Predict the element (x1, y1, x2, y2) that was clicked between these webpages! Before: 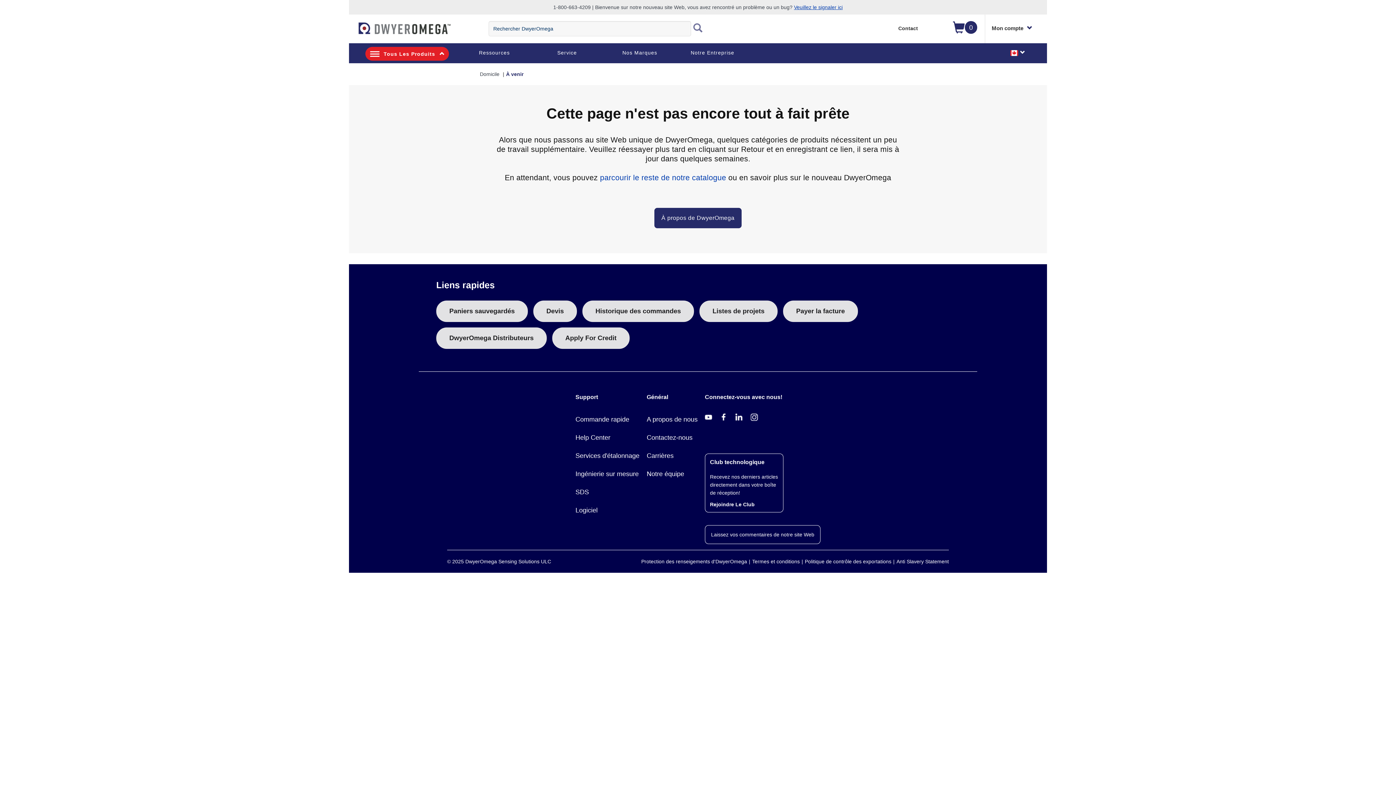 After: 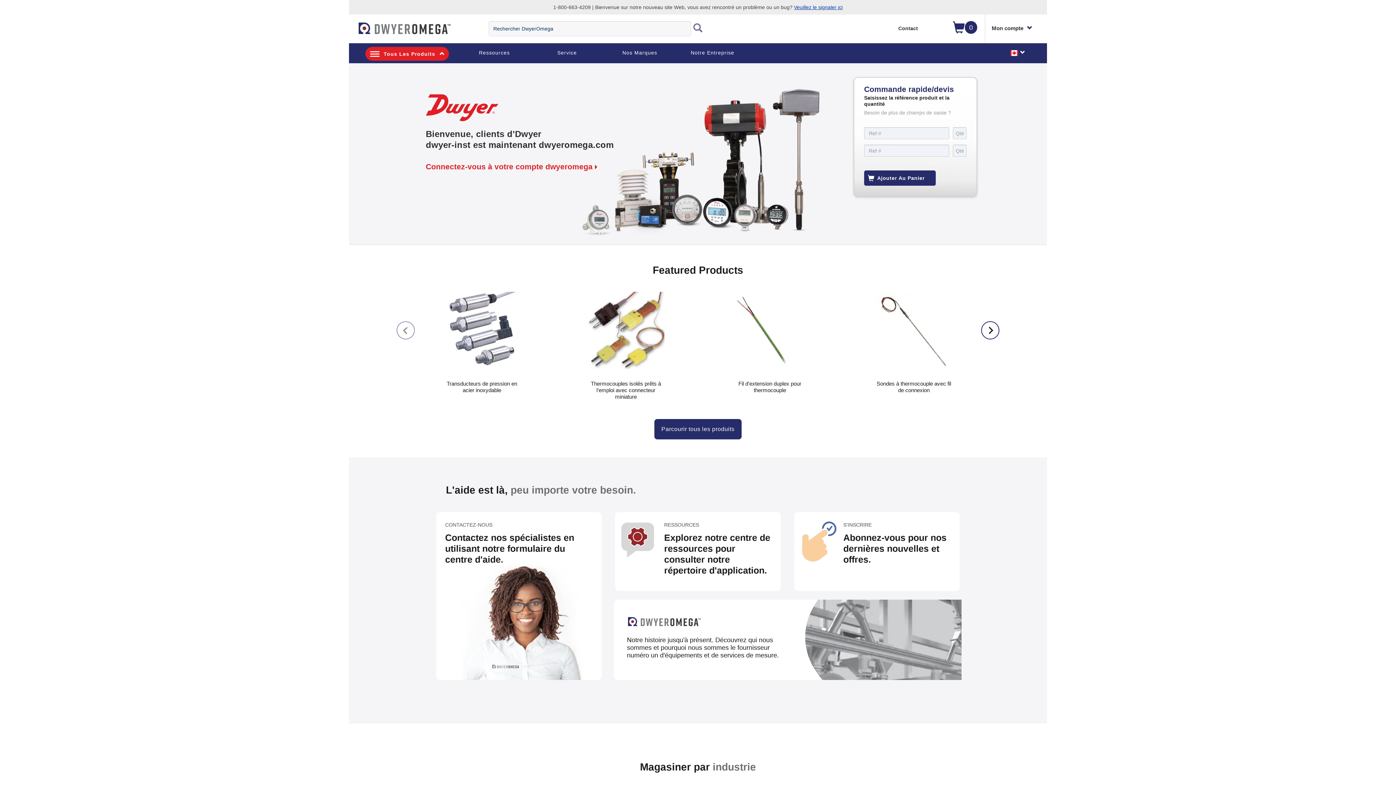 Action: label: Domicile bbox: (480, 71, 499, 77)